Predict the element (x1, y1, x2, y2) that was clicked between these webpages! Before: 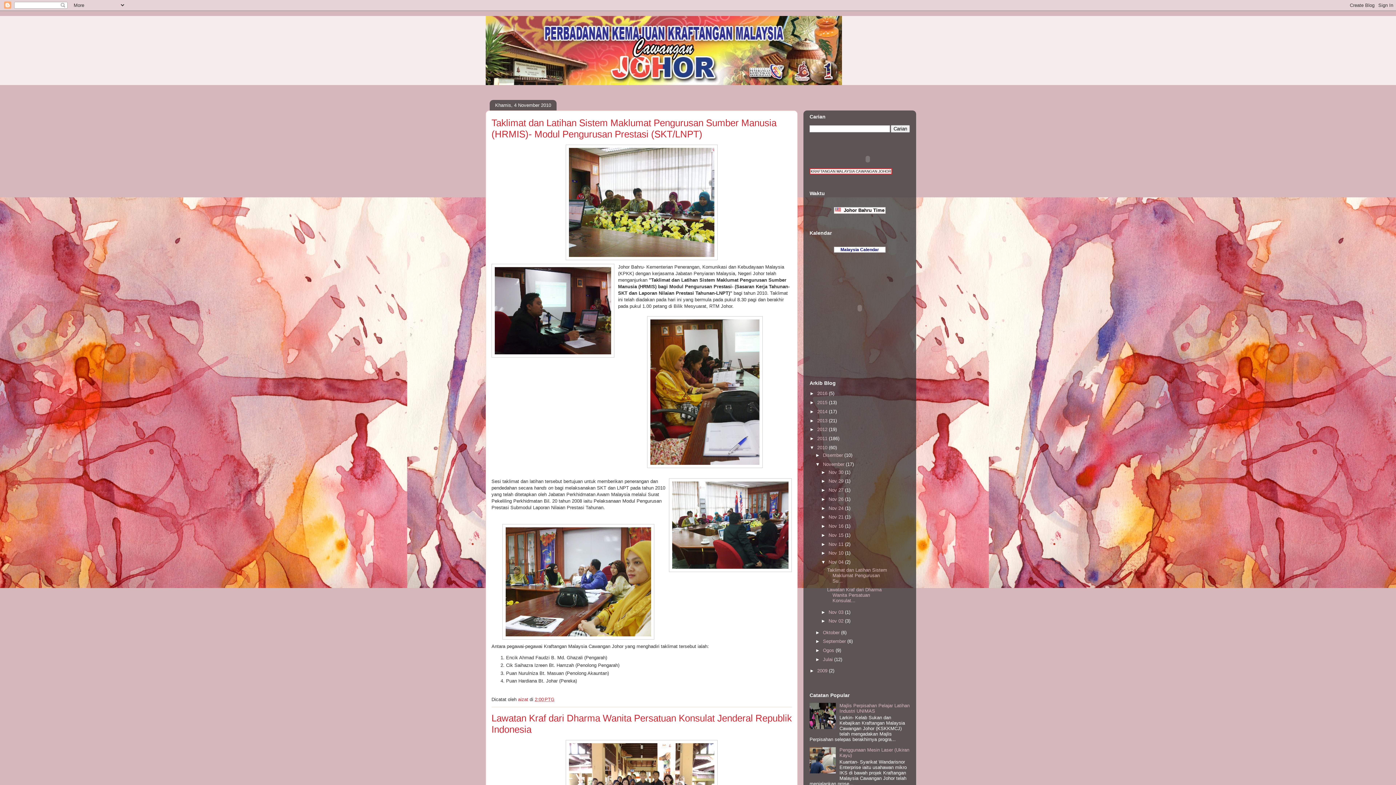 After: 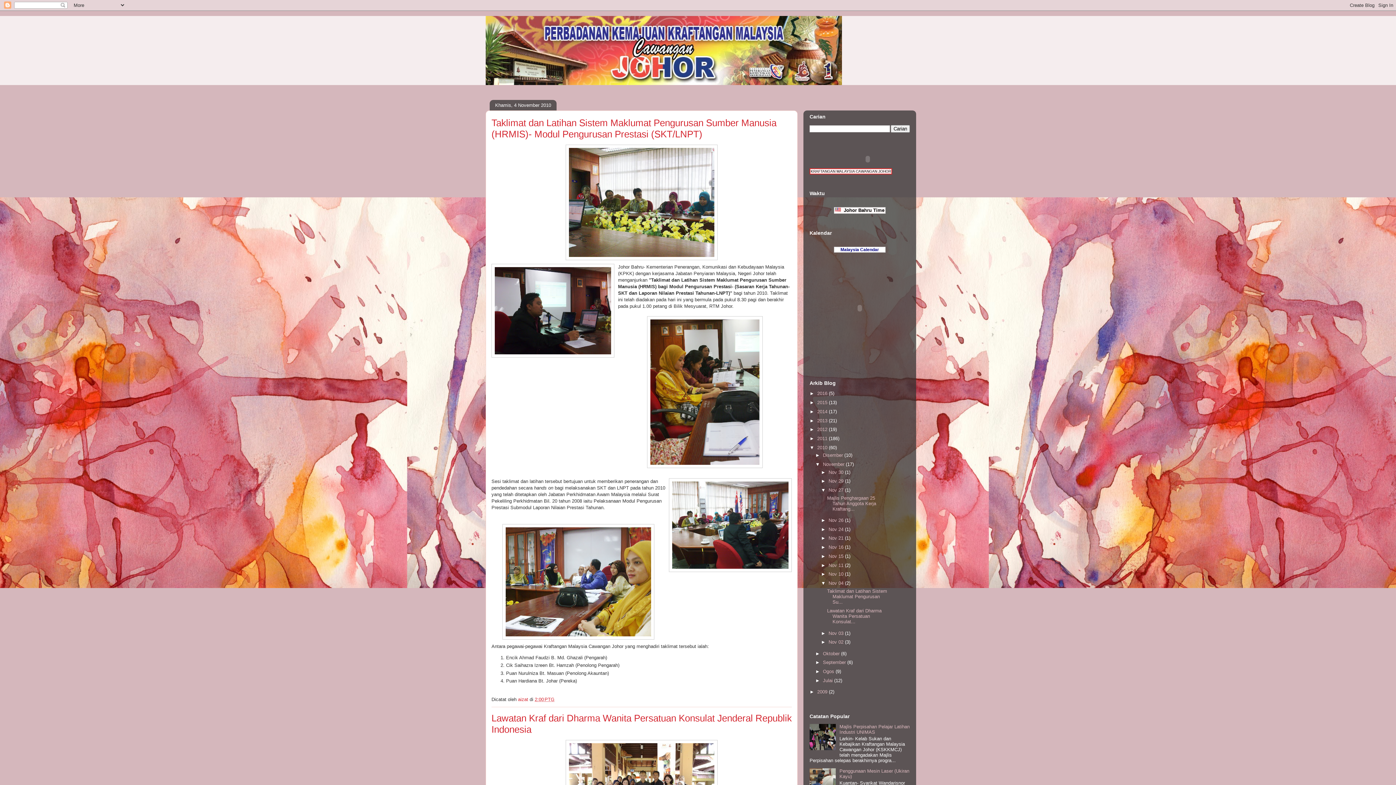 Action: bbox: (821, 487, 828, 493) label: ►  